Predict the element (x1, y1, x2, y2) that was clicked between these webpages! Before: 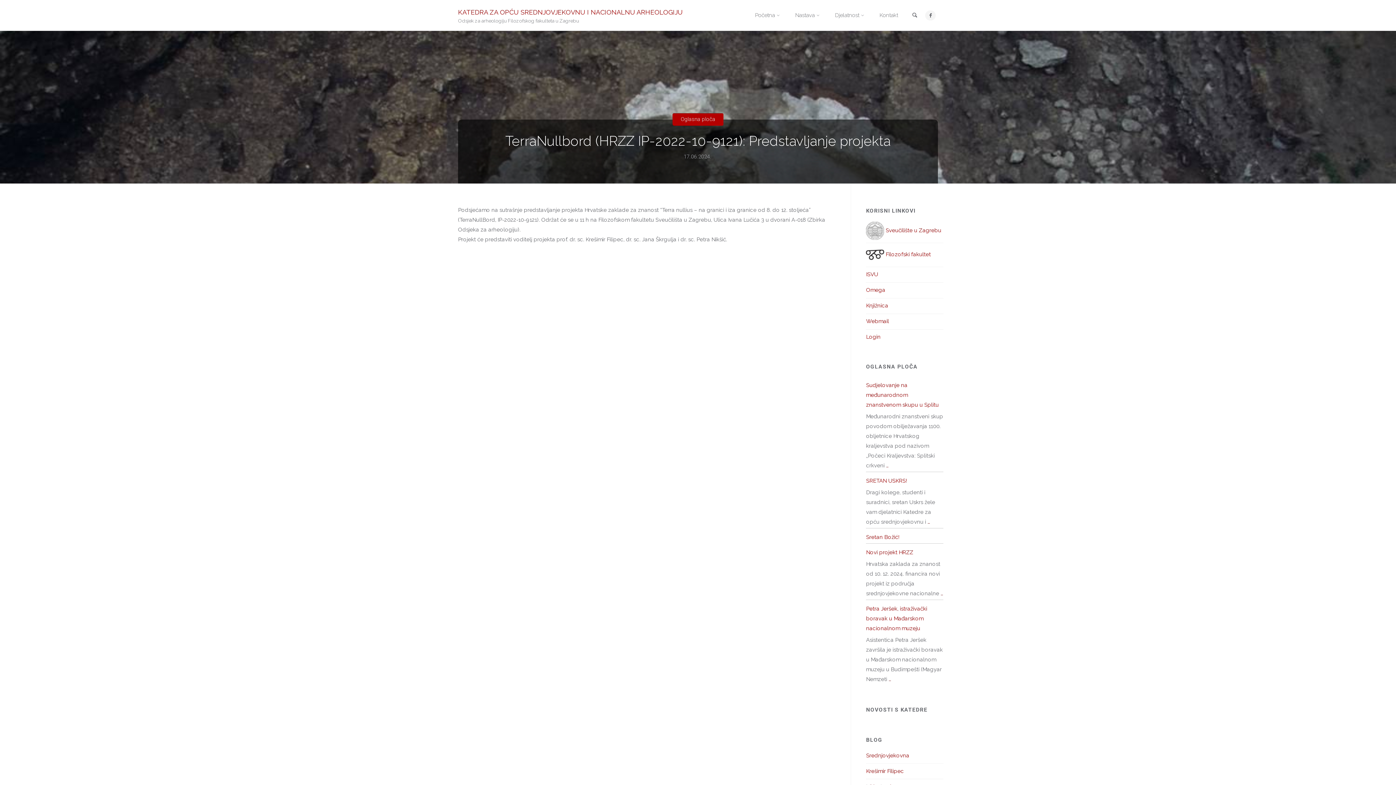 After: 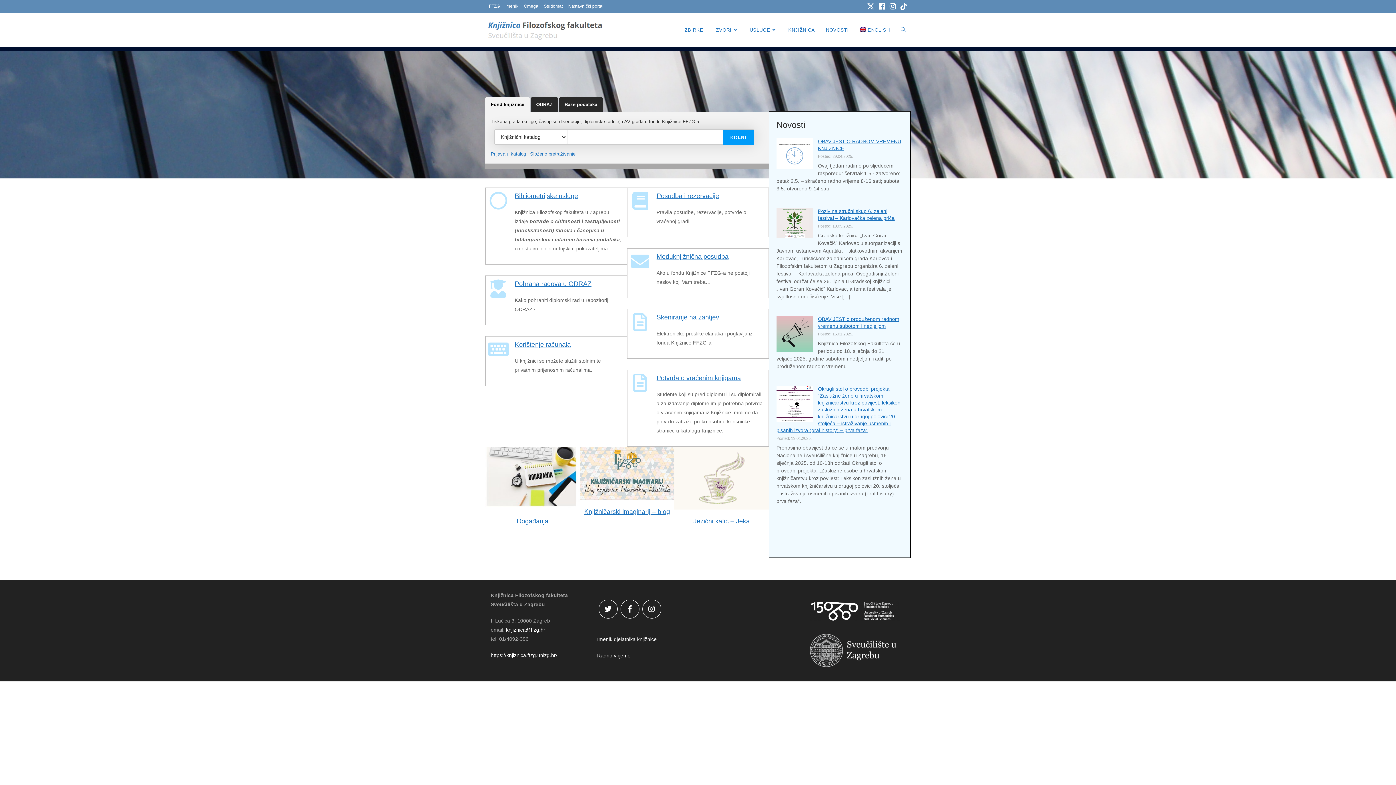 Action: bbox: (866, 302, 888, 309) label: Knjižnica